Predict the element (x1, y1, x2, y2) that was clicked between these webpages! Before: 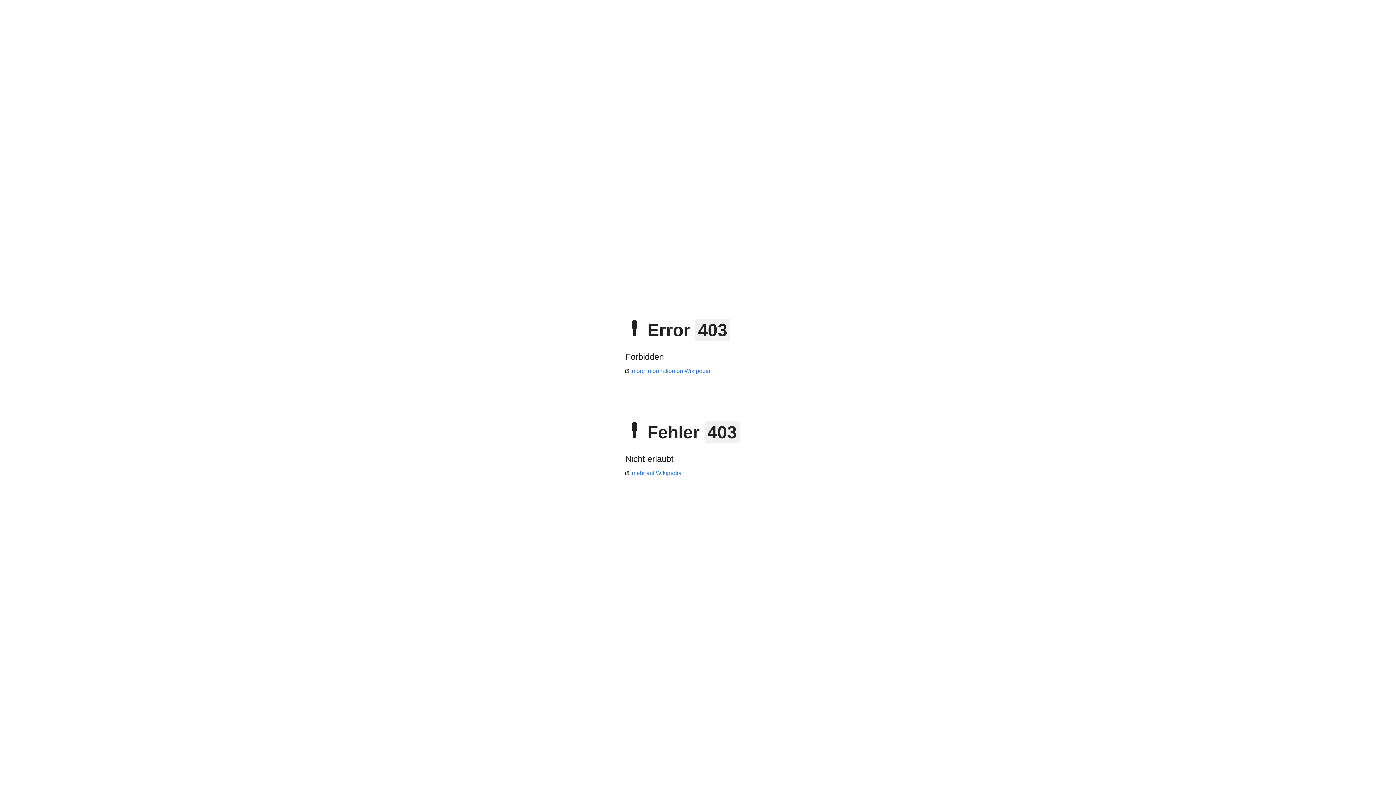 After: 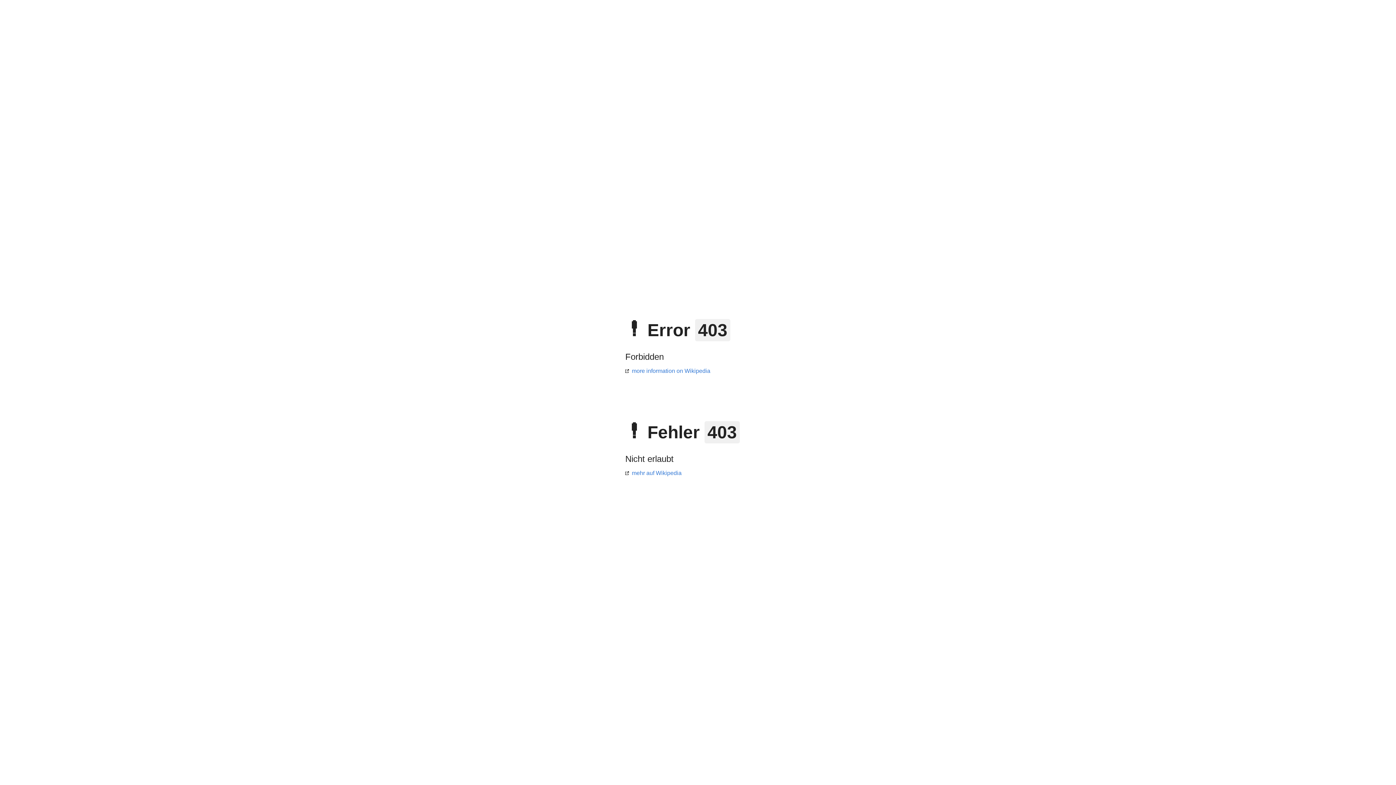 Action: bbox: (625, 368, 710, 374) label: more information on Wikipedia